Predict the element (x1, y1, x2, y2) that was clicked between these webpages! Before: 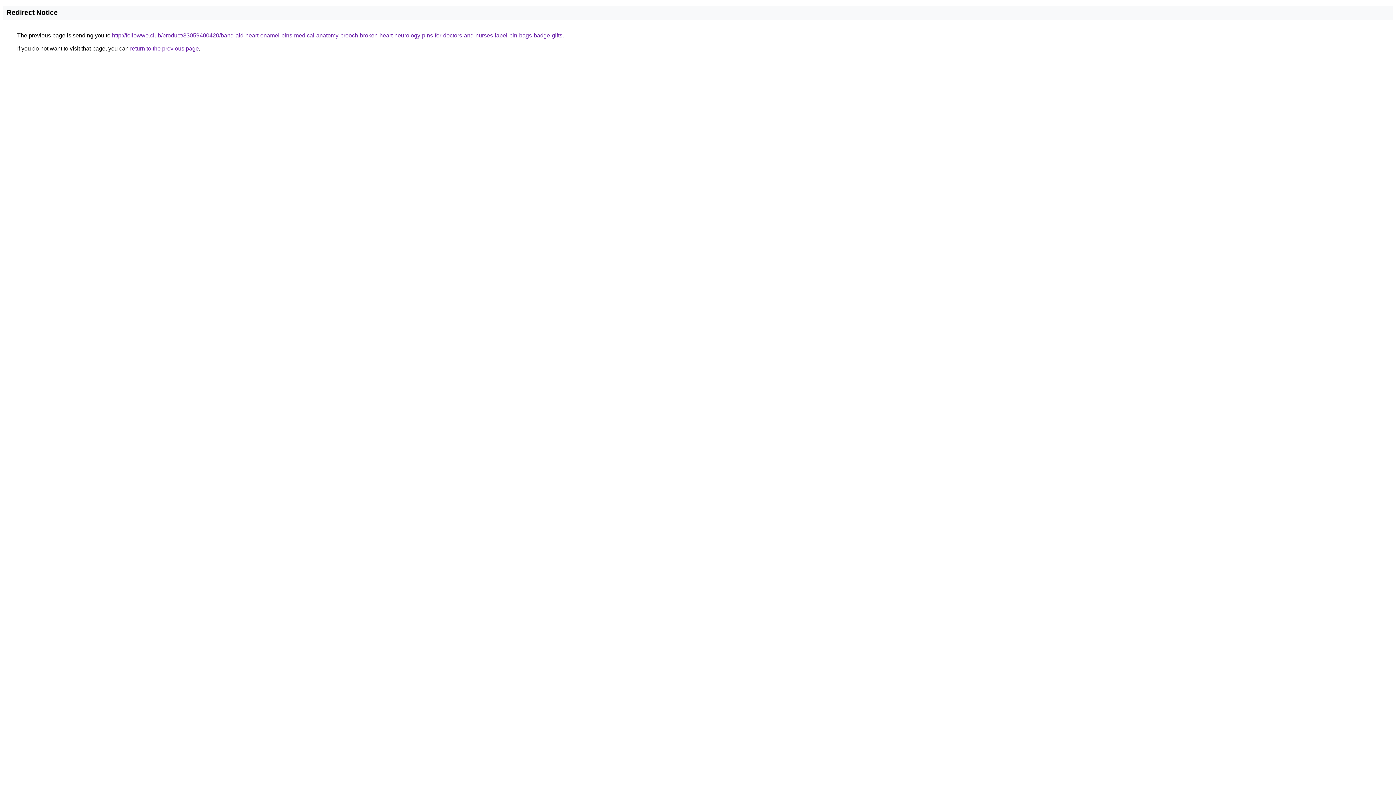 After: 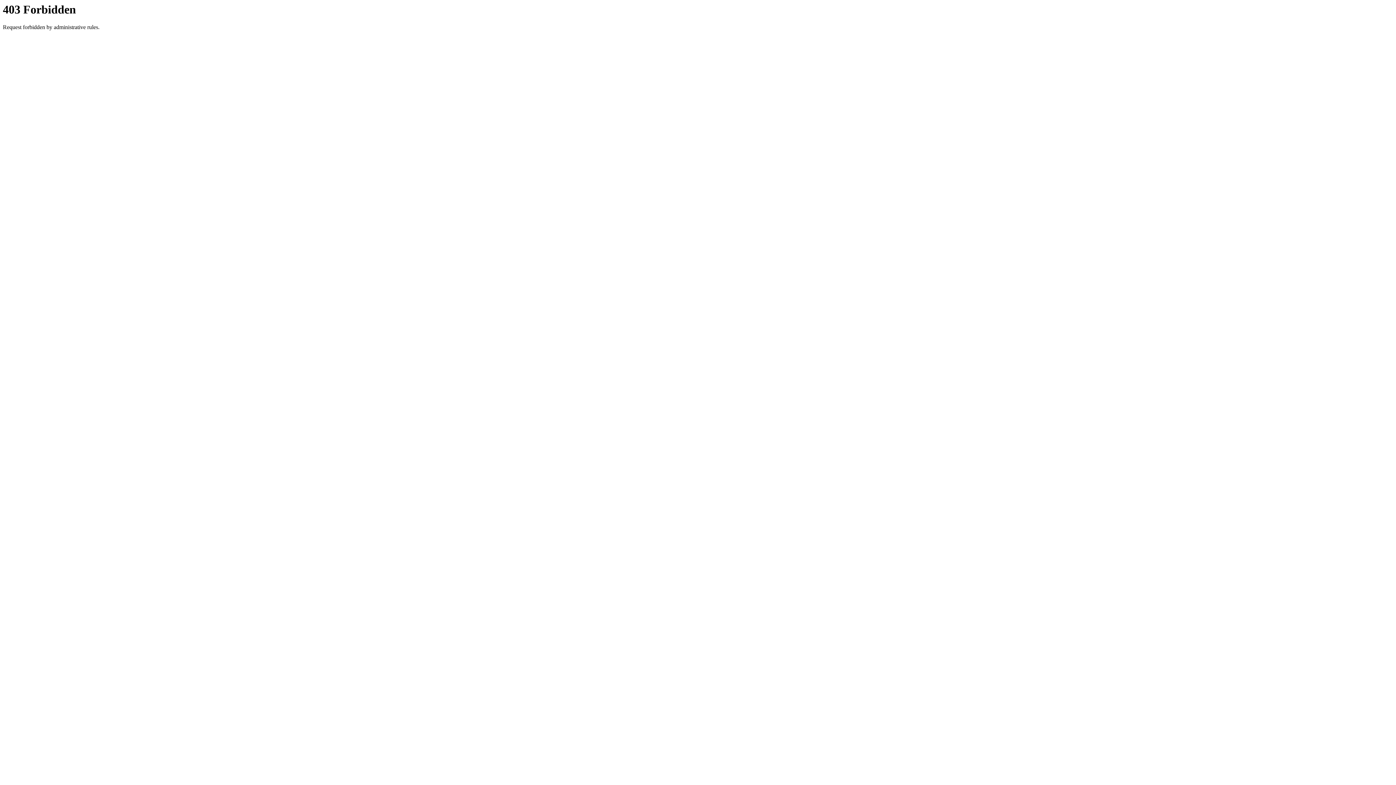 Action: label: http://followwe.club/product/33059400420/band-aid-heart-enamel-pins-medical-anatomy-brooch-broken-heart-neurology-pins-for-doctors-and-nurses-lapel-pin-bags-badge-gifts bbox: (112, 32, 562, 38)